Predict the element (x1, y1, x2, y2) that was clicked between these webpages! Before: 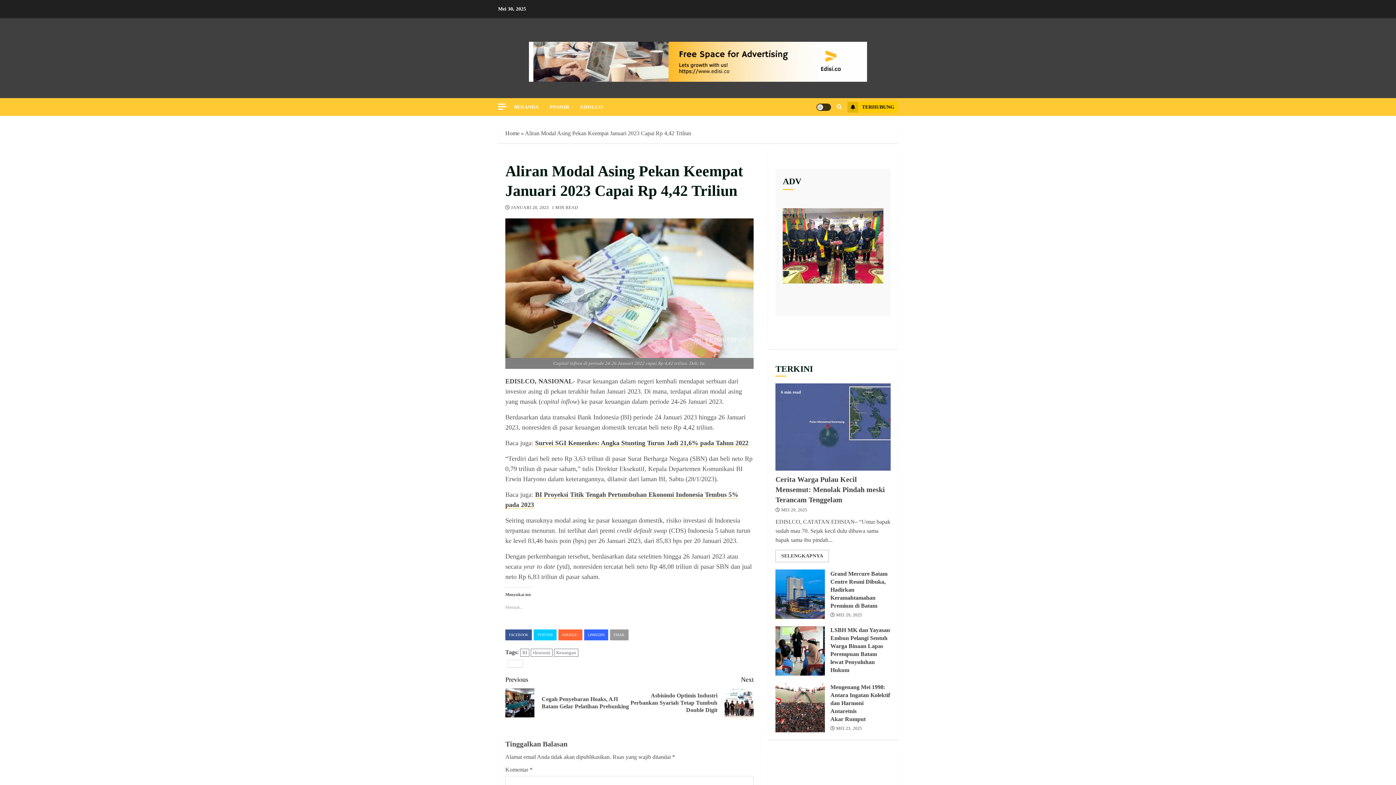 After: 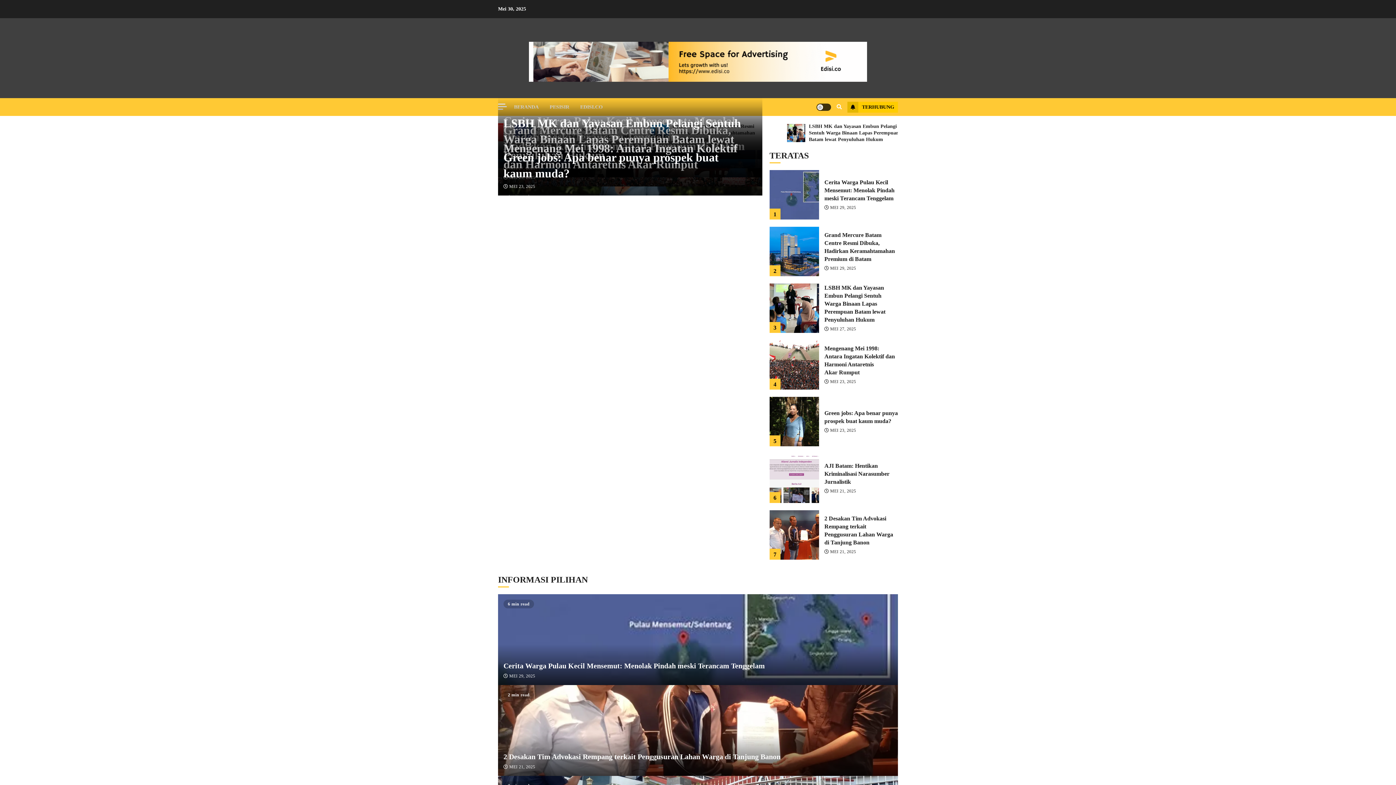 Action: label: Home bbox: (505, 130, 519, 136)